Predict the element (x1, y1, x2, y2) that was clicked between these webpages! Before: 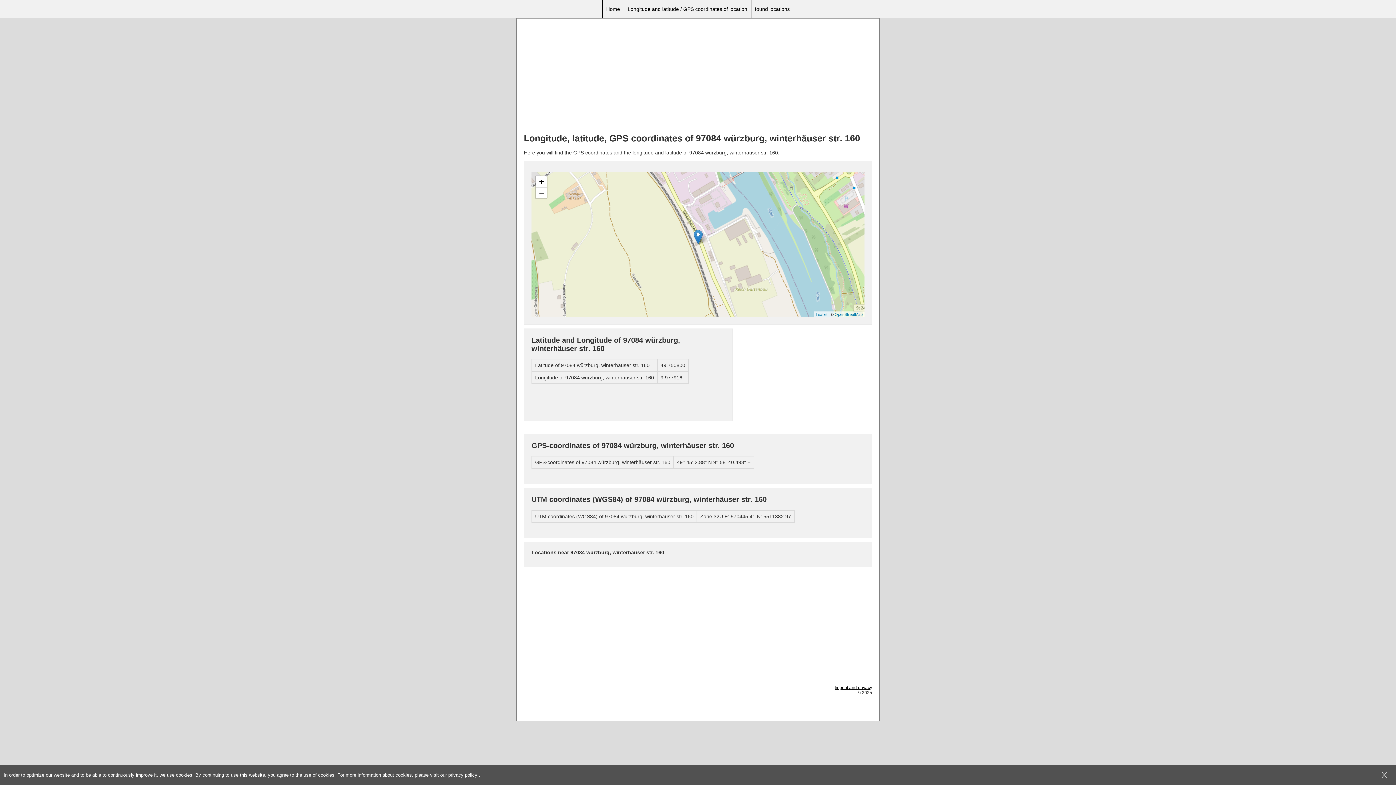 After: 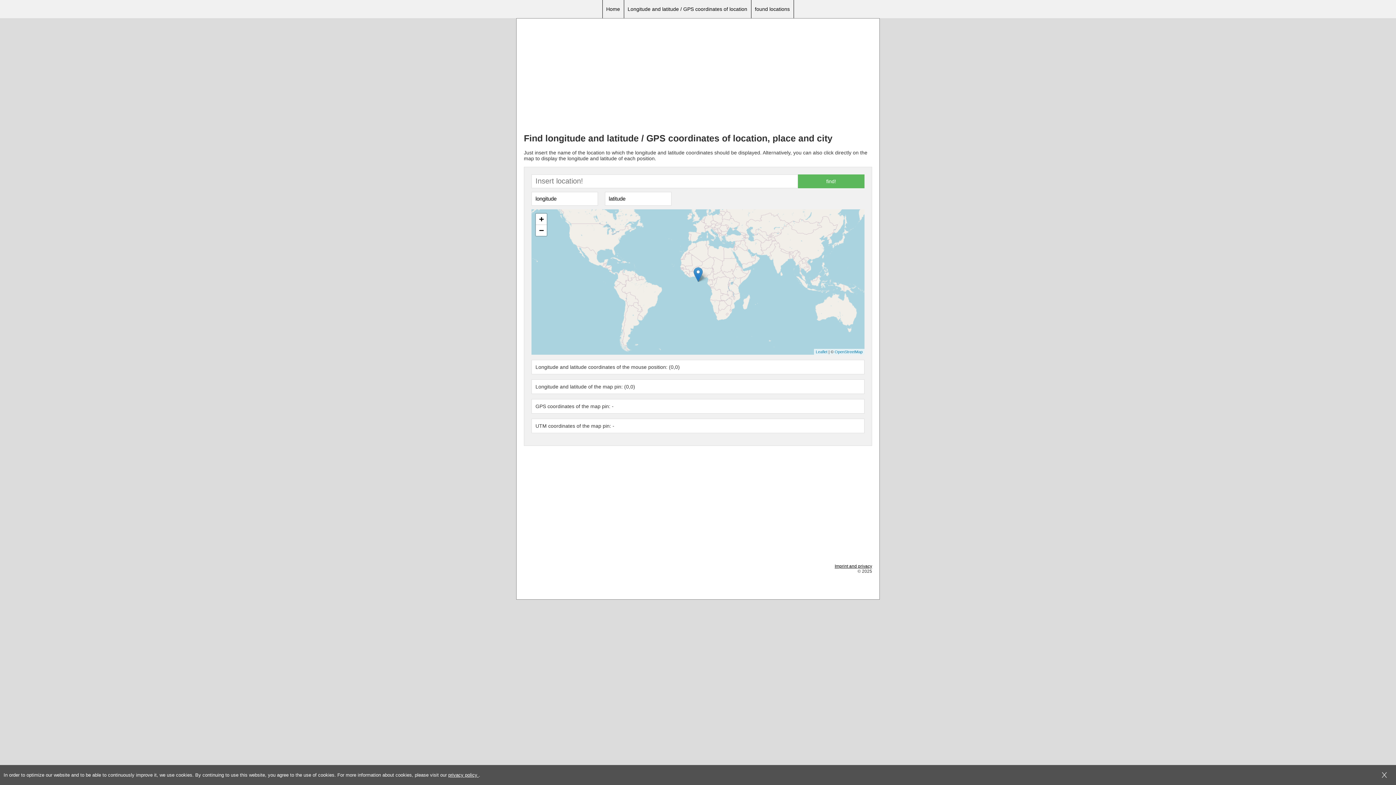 Action: bbox: (623, 0, 751, 18) label: Longitude and latitude / GPS coordinates of location